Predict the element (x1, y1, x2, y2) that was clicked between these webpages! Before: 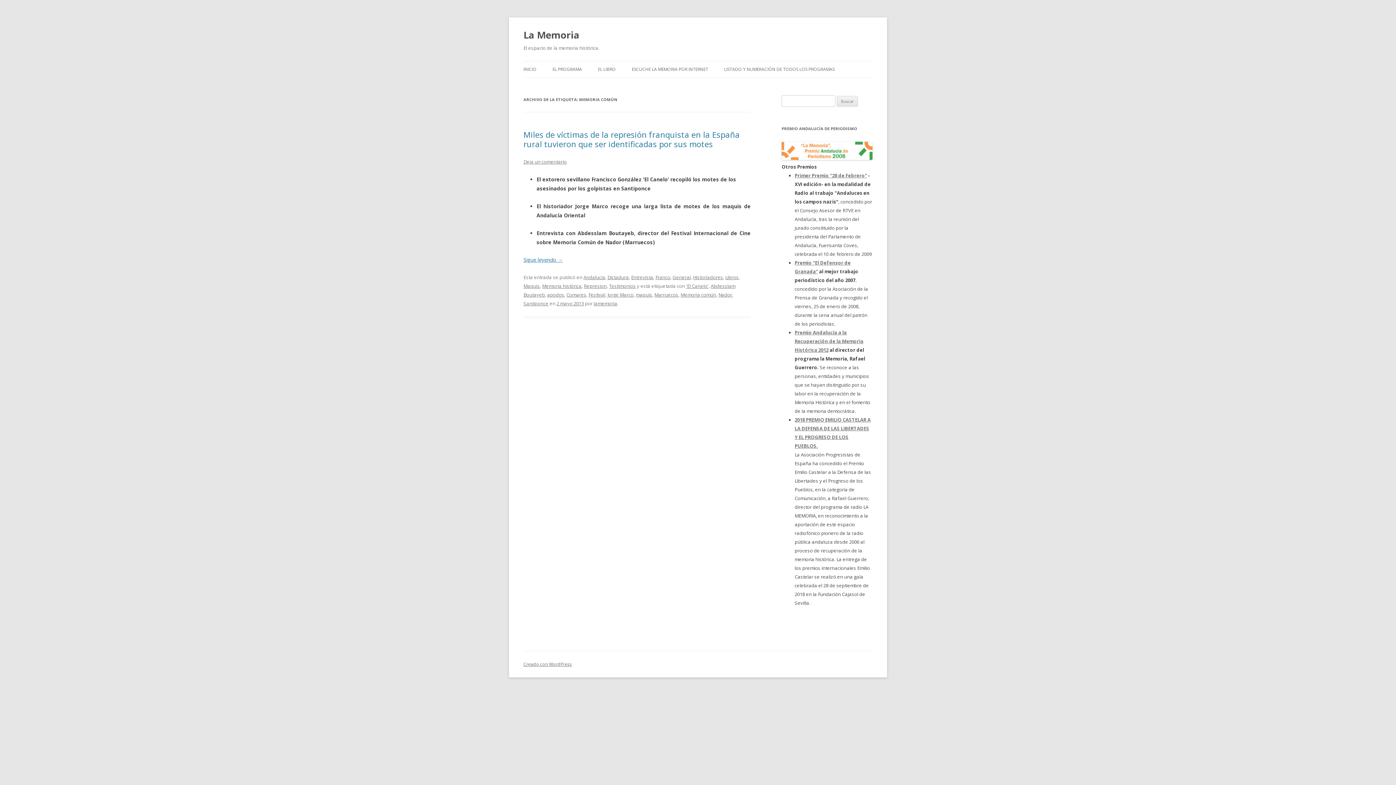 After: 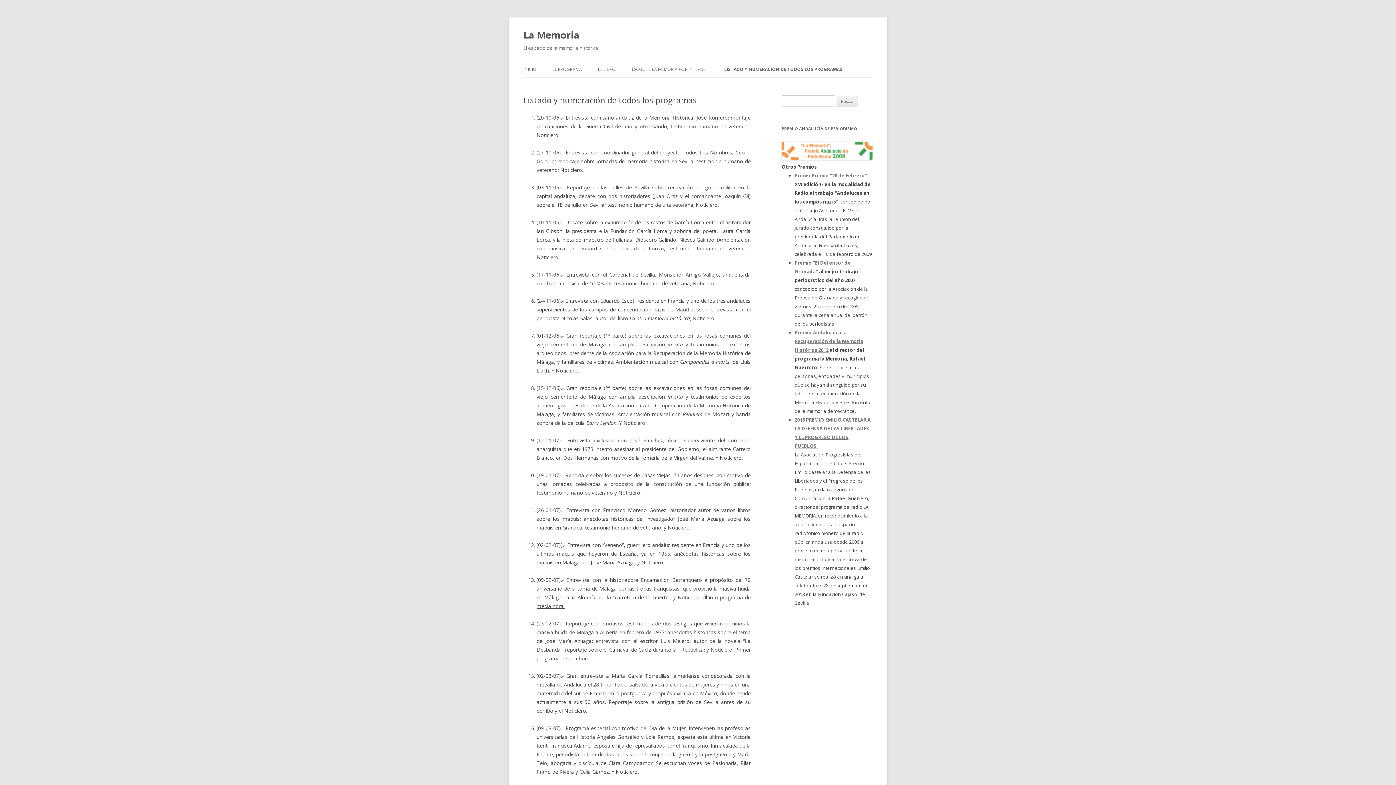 Action: label: LISTADO Y NUMERACIÓN DE TODOS LOS PROGRAMAS bbox: (724, 61, 834, 77)